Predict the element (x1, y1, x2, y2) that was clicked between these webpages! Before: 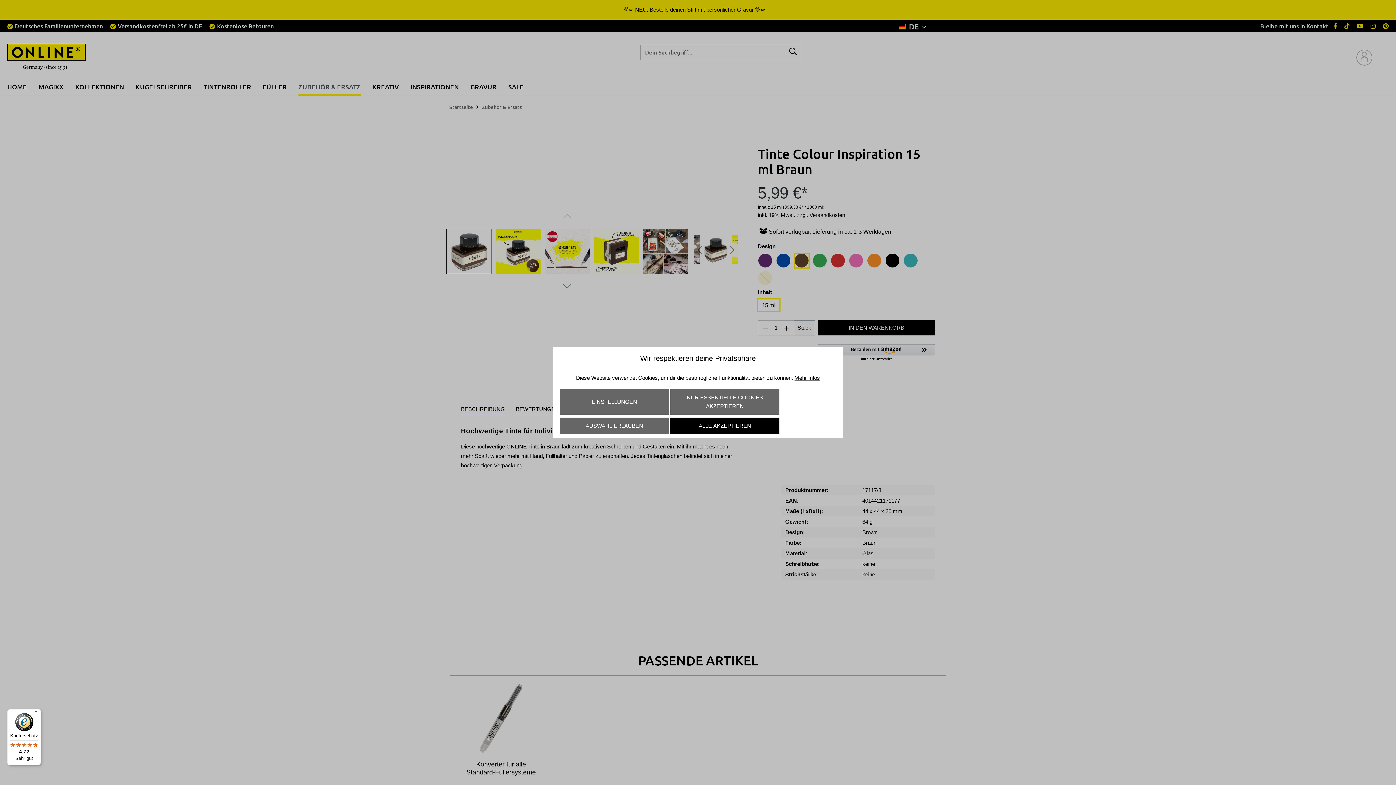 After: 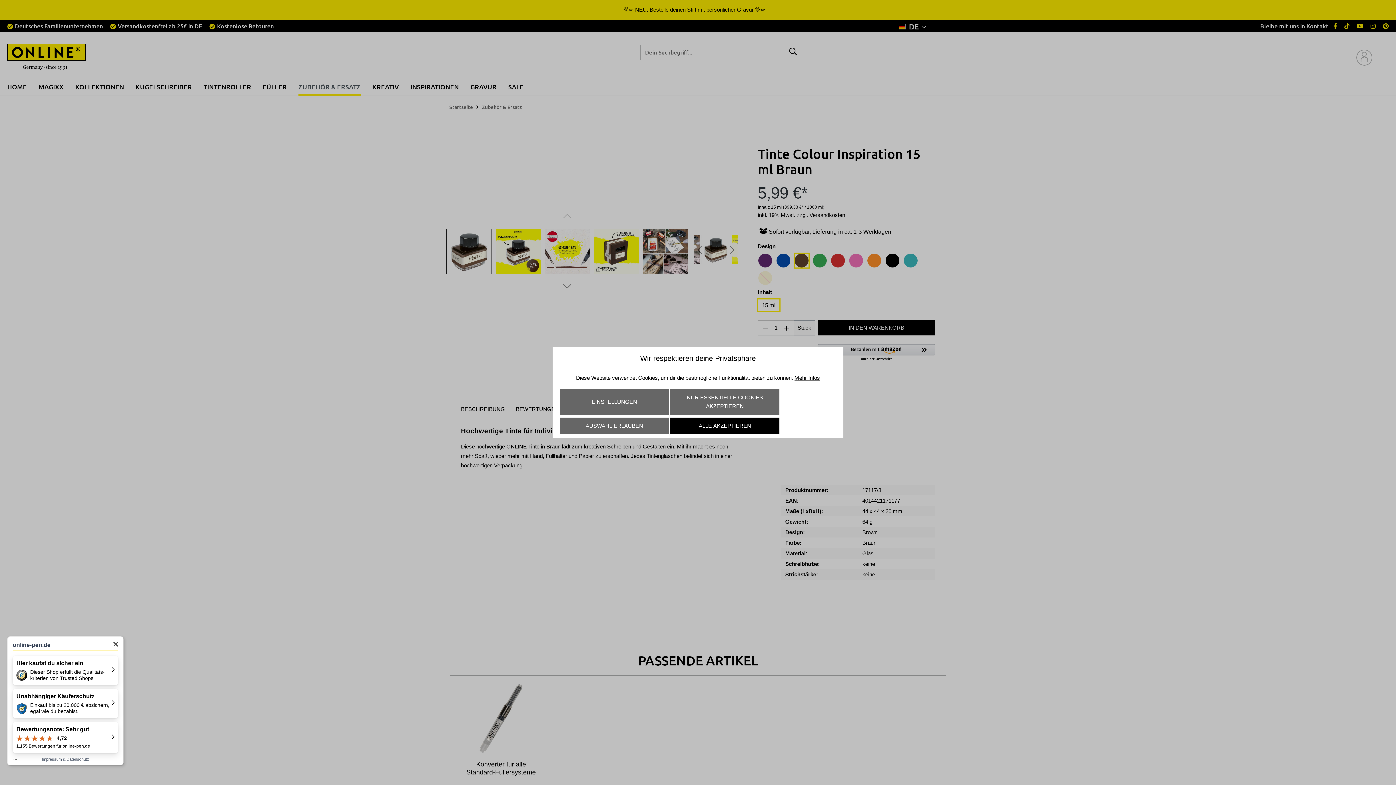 Action: label: Käuferschutz

4,72

Sehr gut bbox: (7, 709, 41, 765)